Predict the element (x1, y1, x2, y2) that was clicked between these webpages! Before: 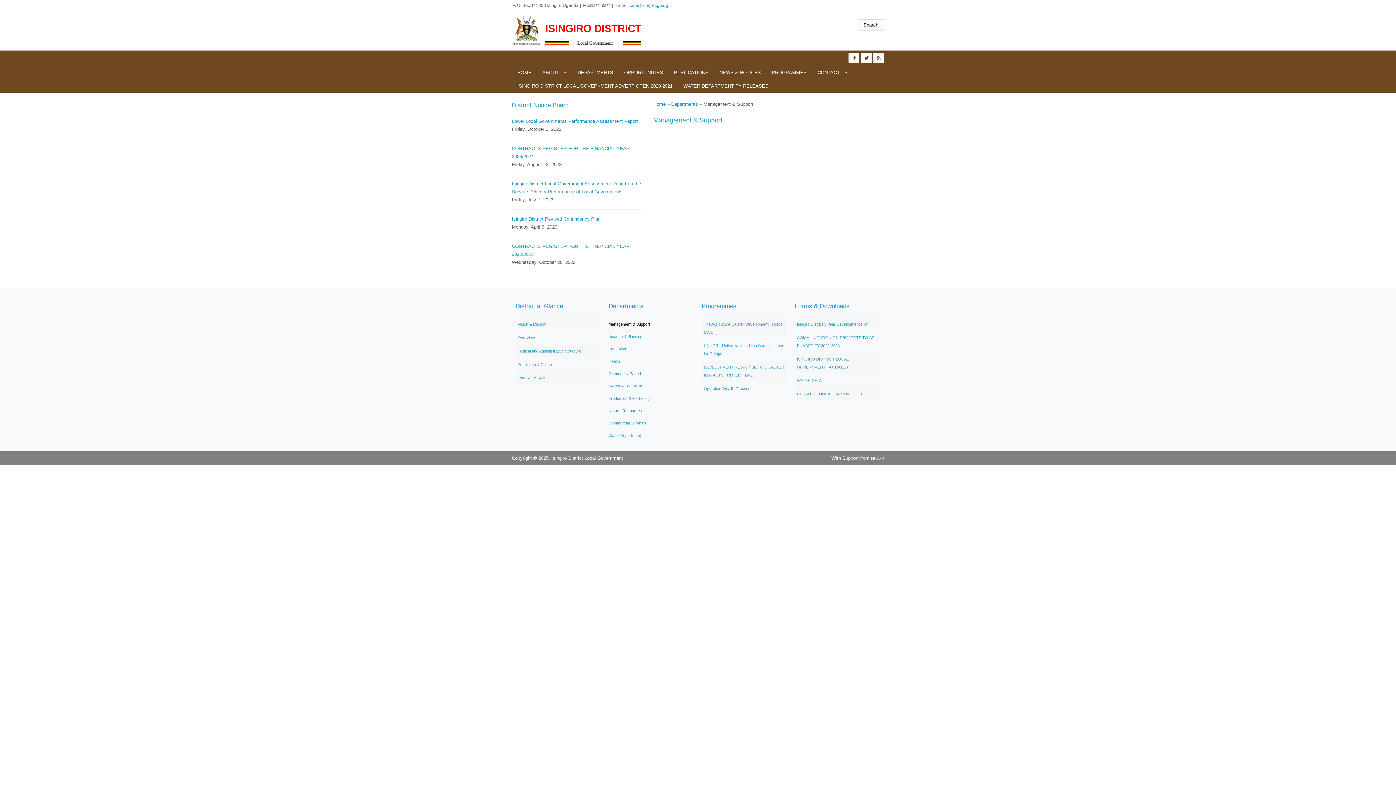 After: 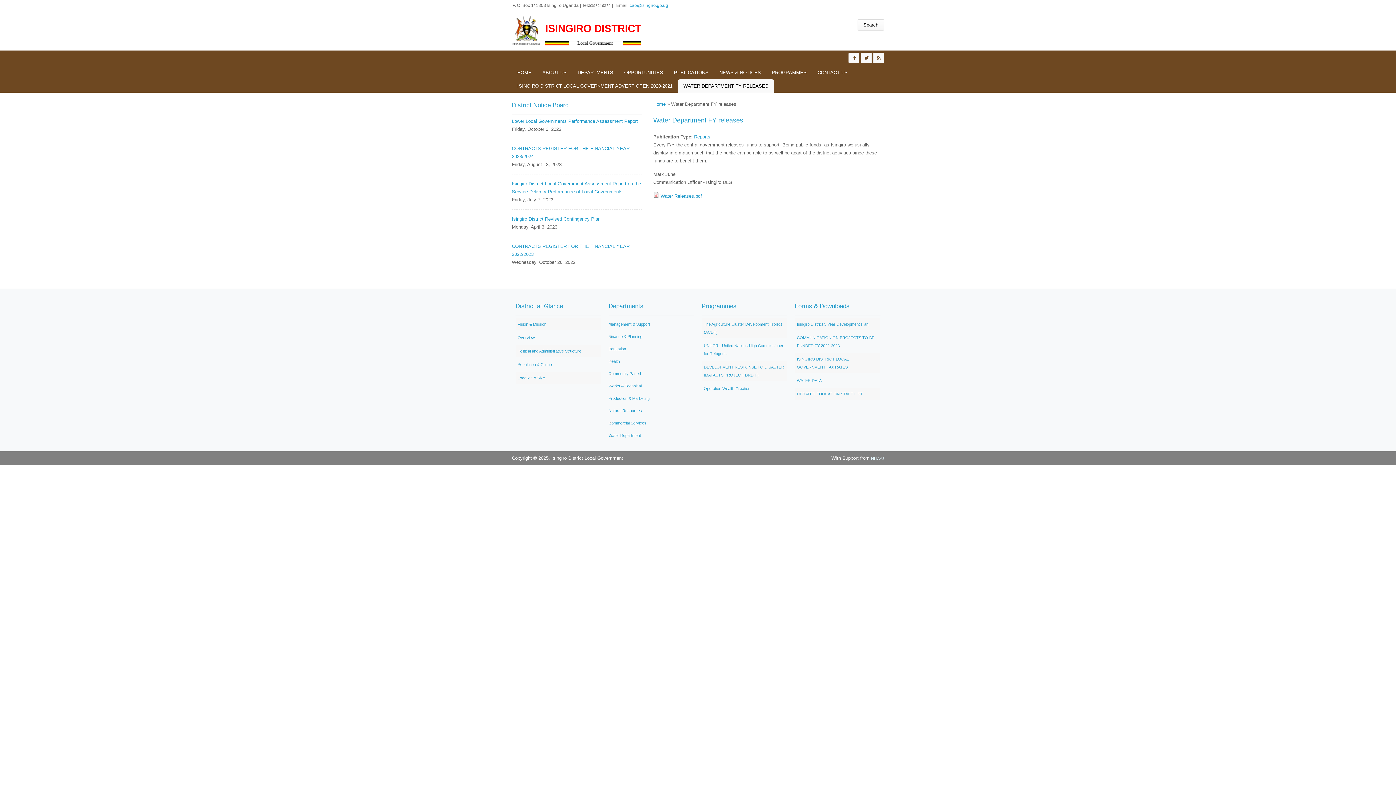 Action: label: WATER DEPARTMENT FY RELEASES bbox: (678, 79, 774, 92)